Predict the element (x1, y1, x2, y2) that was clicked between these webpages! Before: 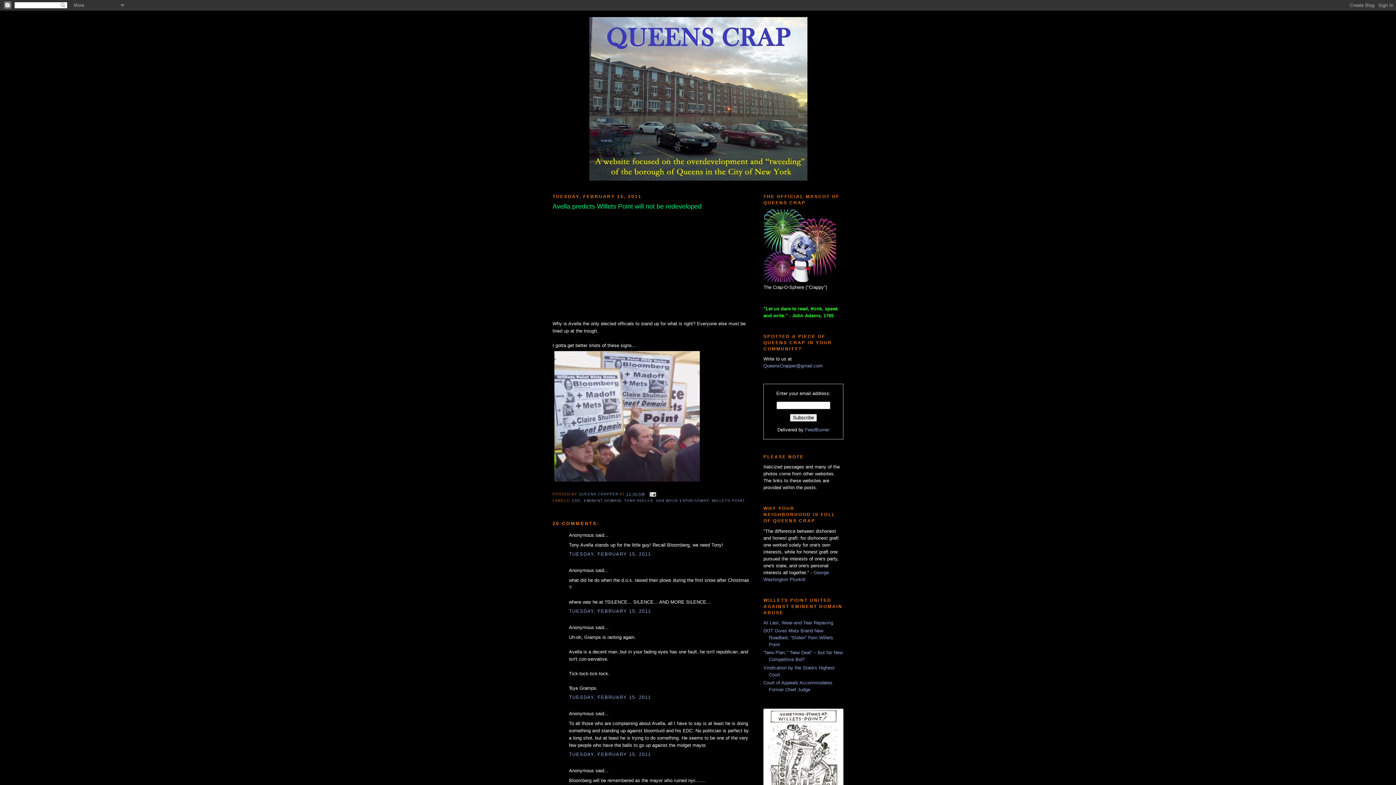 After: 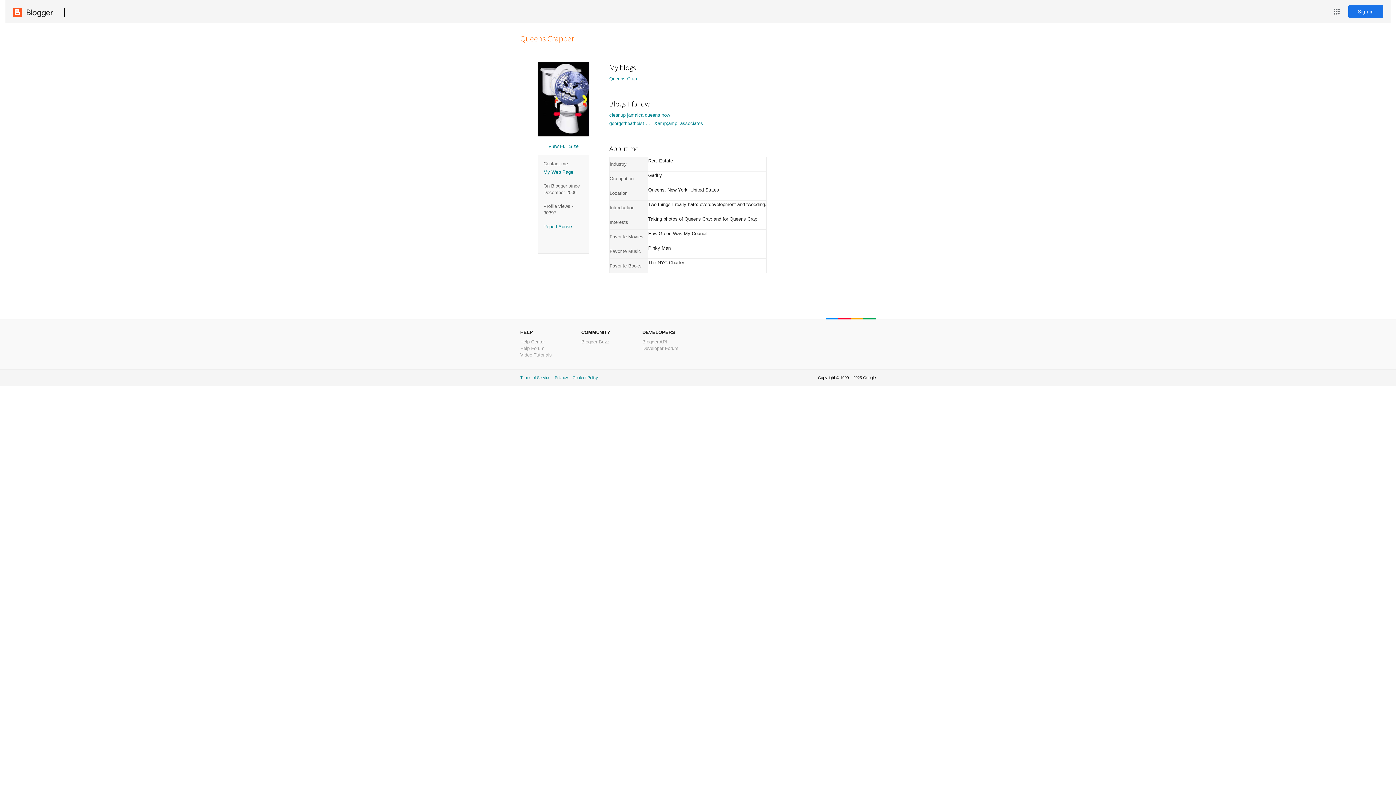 Action: label: QUEENS CRAPPER  bbox: (578, 492, 619, 496)